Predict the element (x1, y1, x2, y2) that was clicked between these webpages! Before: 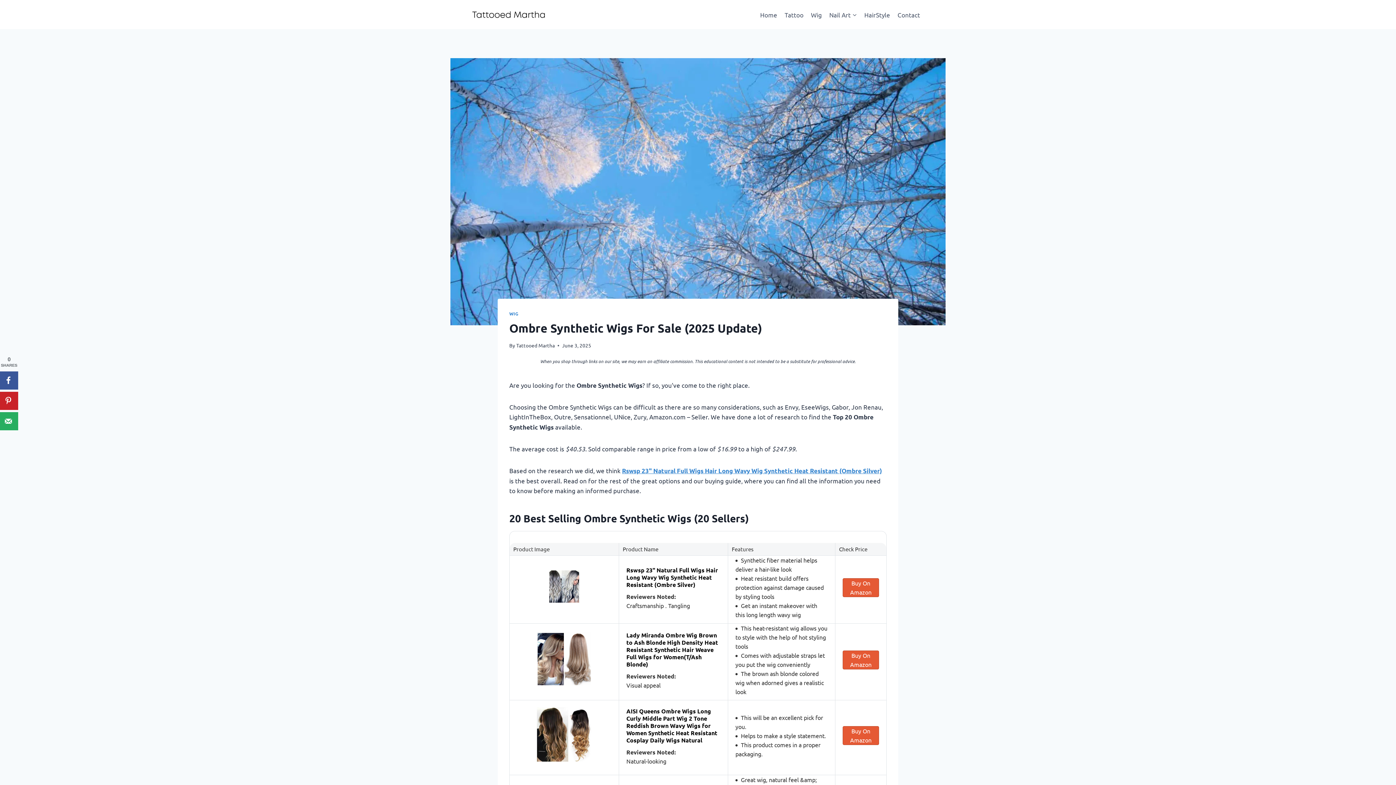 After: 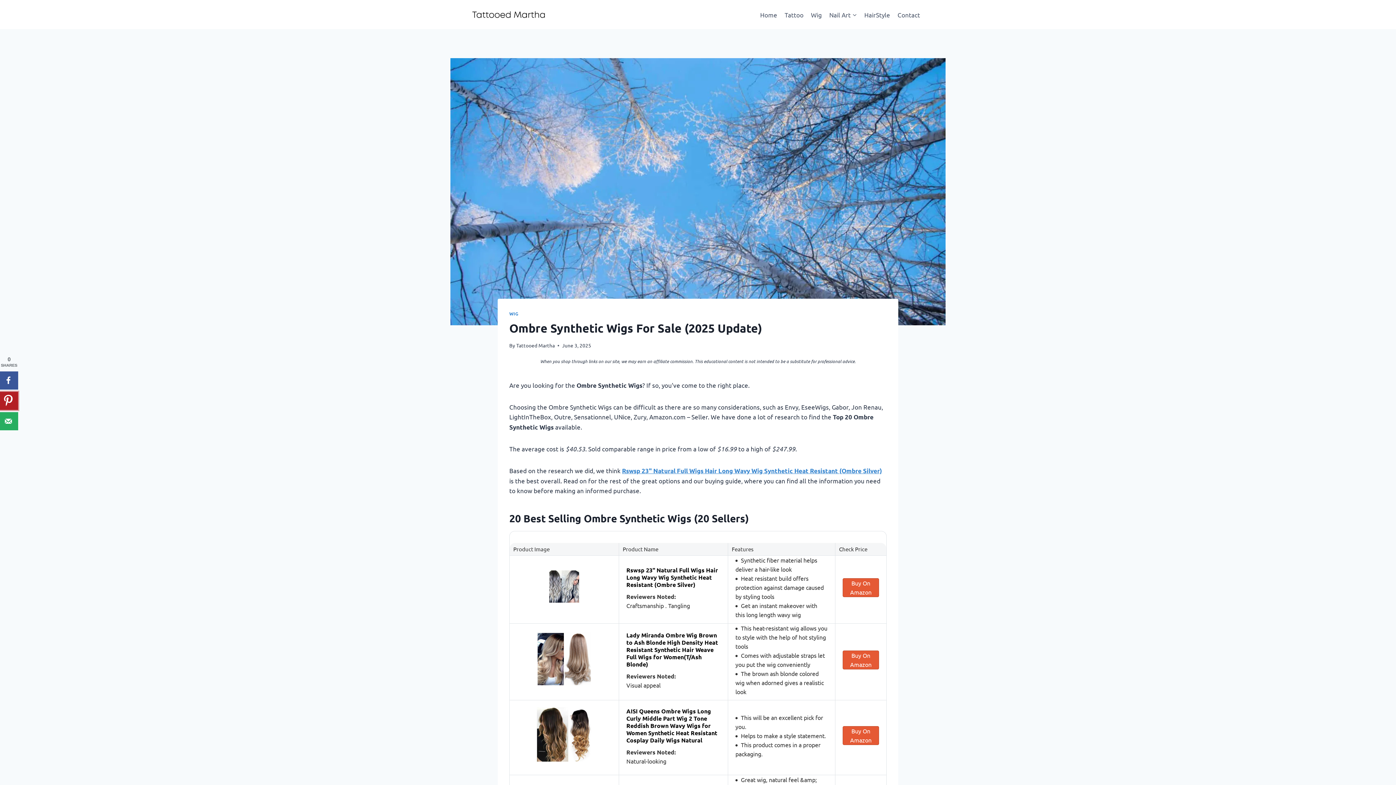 Action: label: Save to Pinterest bbox: (0, 392, 18, 410)